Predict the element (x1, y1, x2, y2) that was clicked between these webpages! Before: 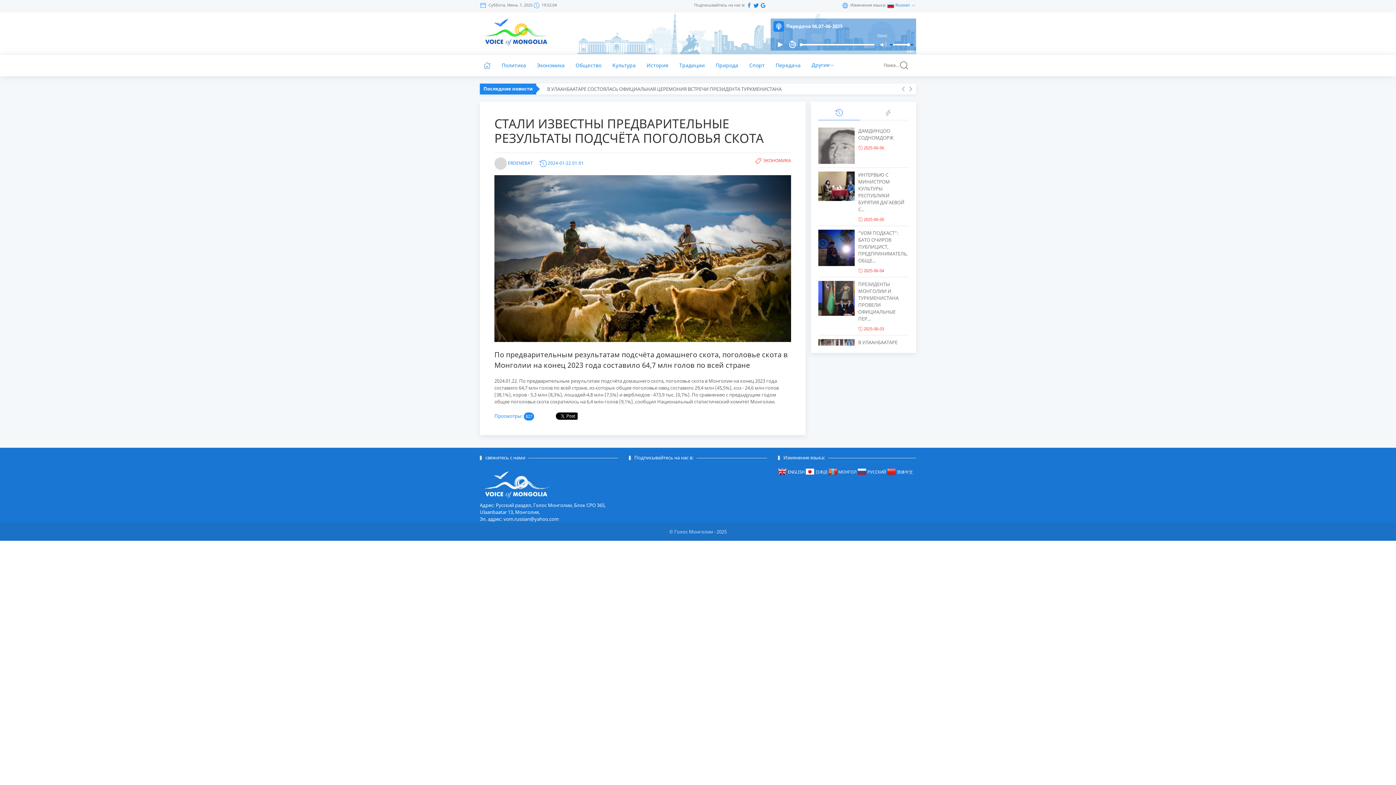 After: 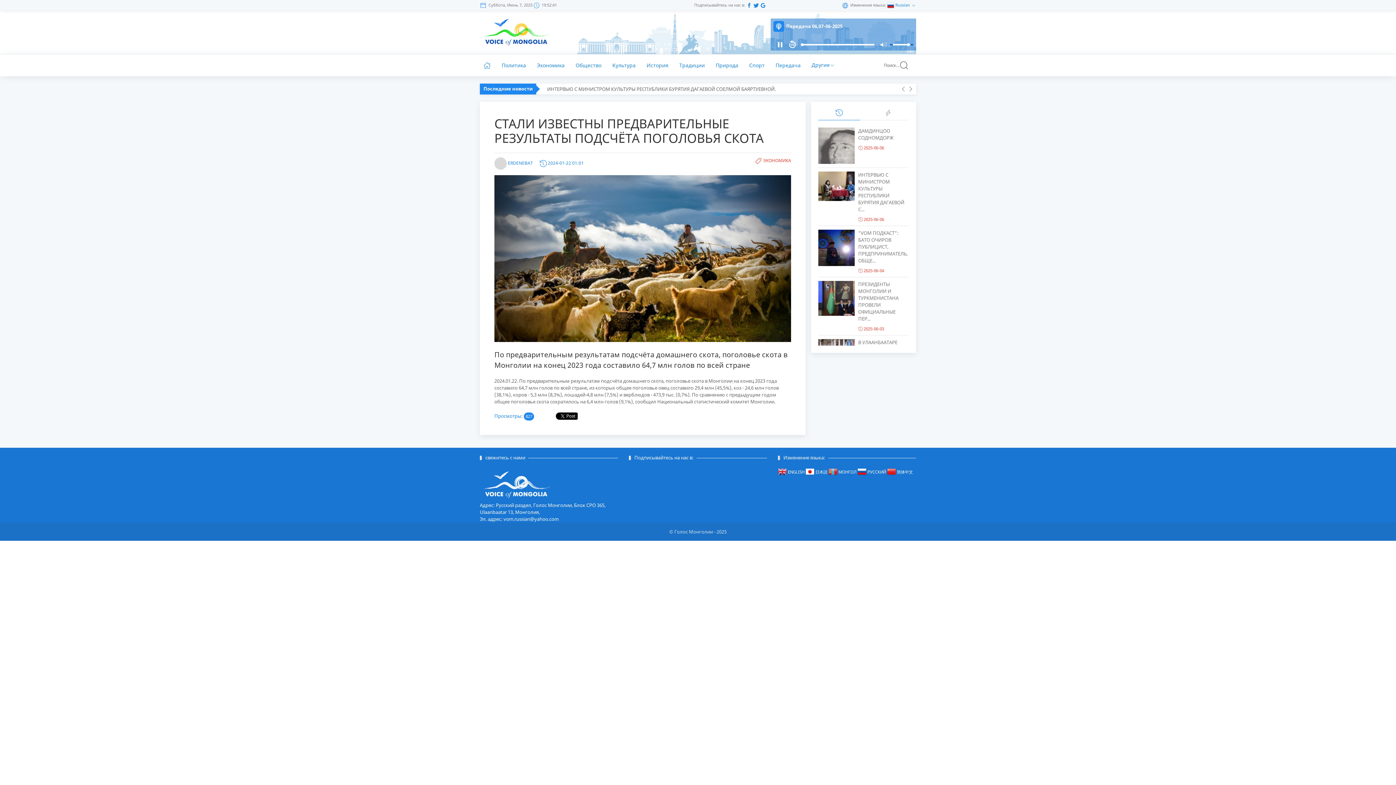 Action: bbox: (786, 41, 798, 47) label: Rewind 10s